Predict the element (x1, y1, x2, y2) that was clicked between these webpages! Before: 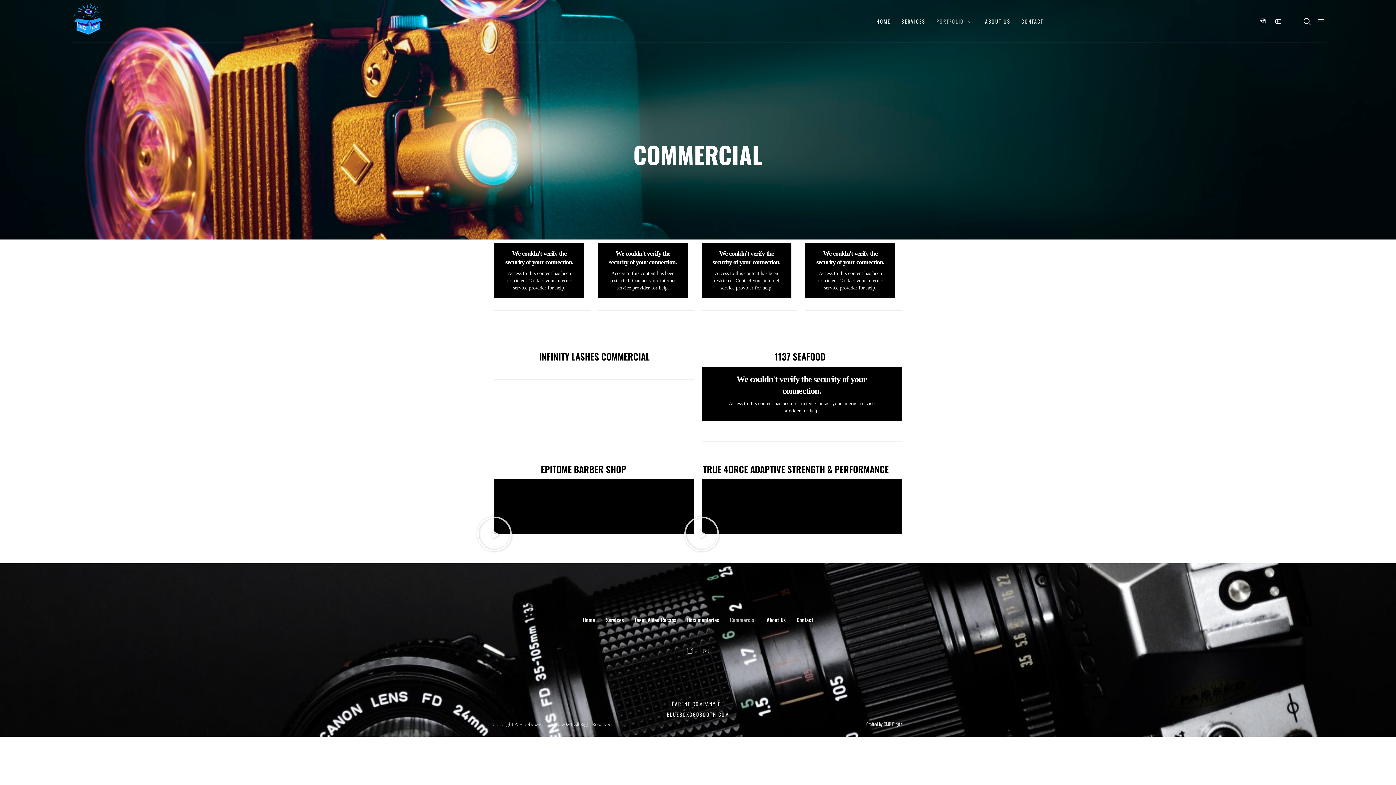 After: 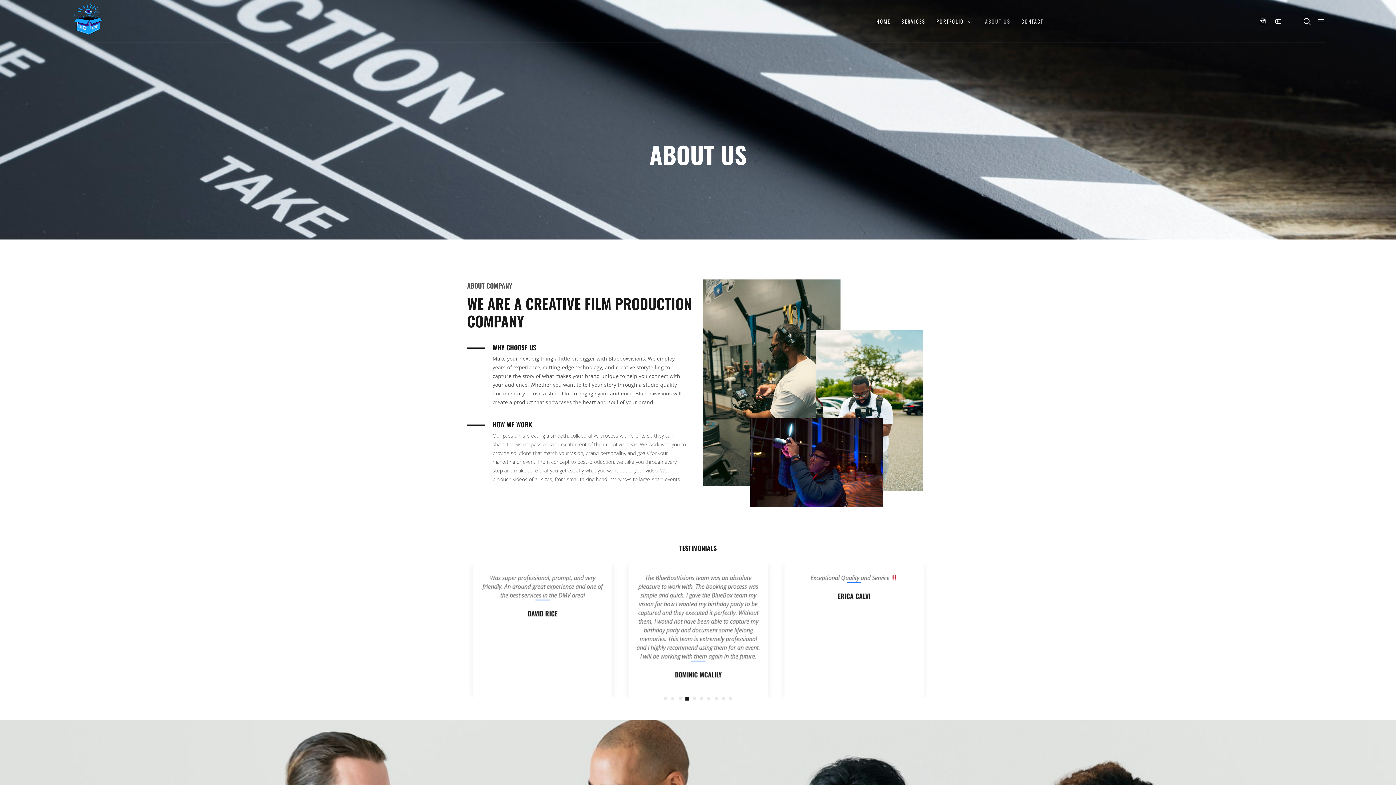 Action: bbox: (761, 603, 791, 636) label: About Us